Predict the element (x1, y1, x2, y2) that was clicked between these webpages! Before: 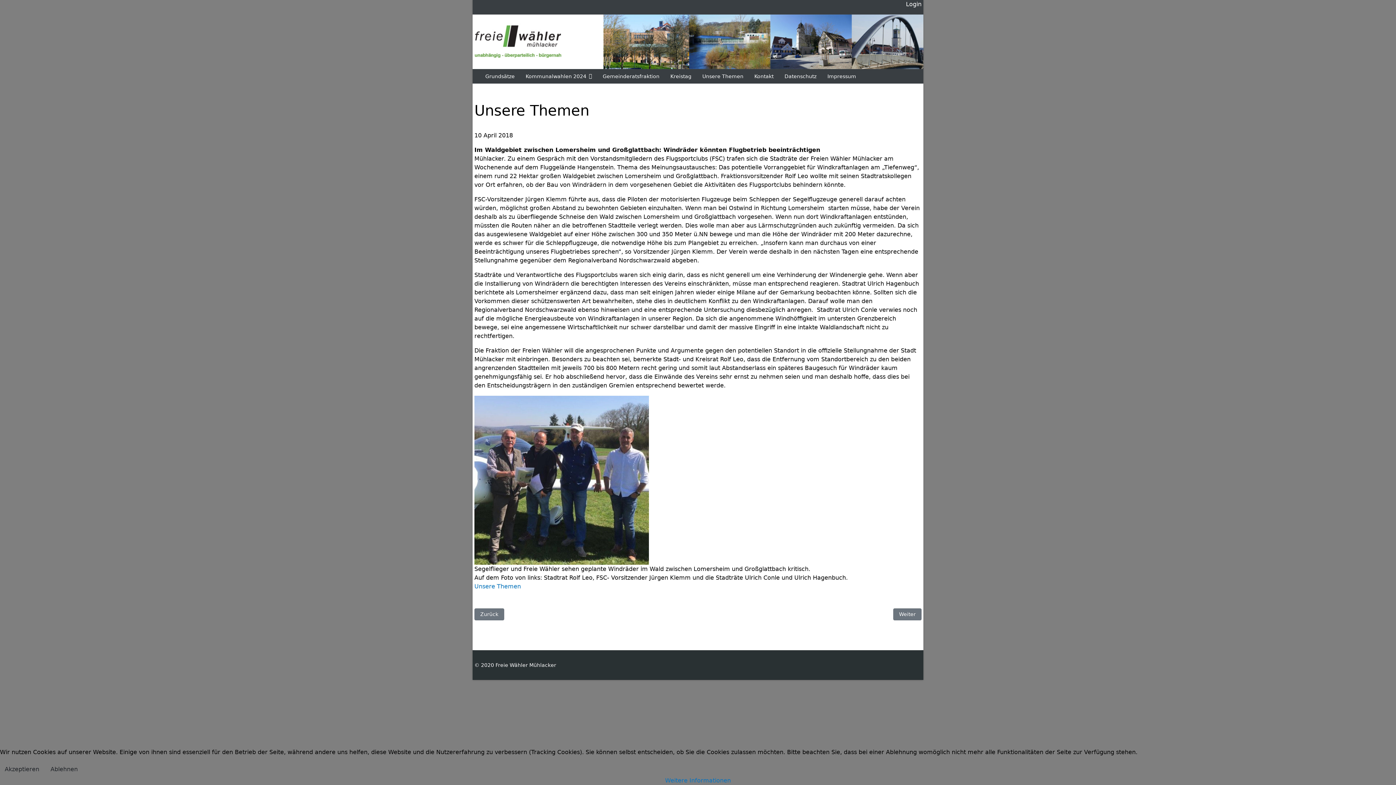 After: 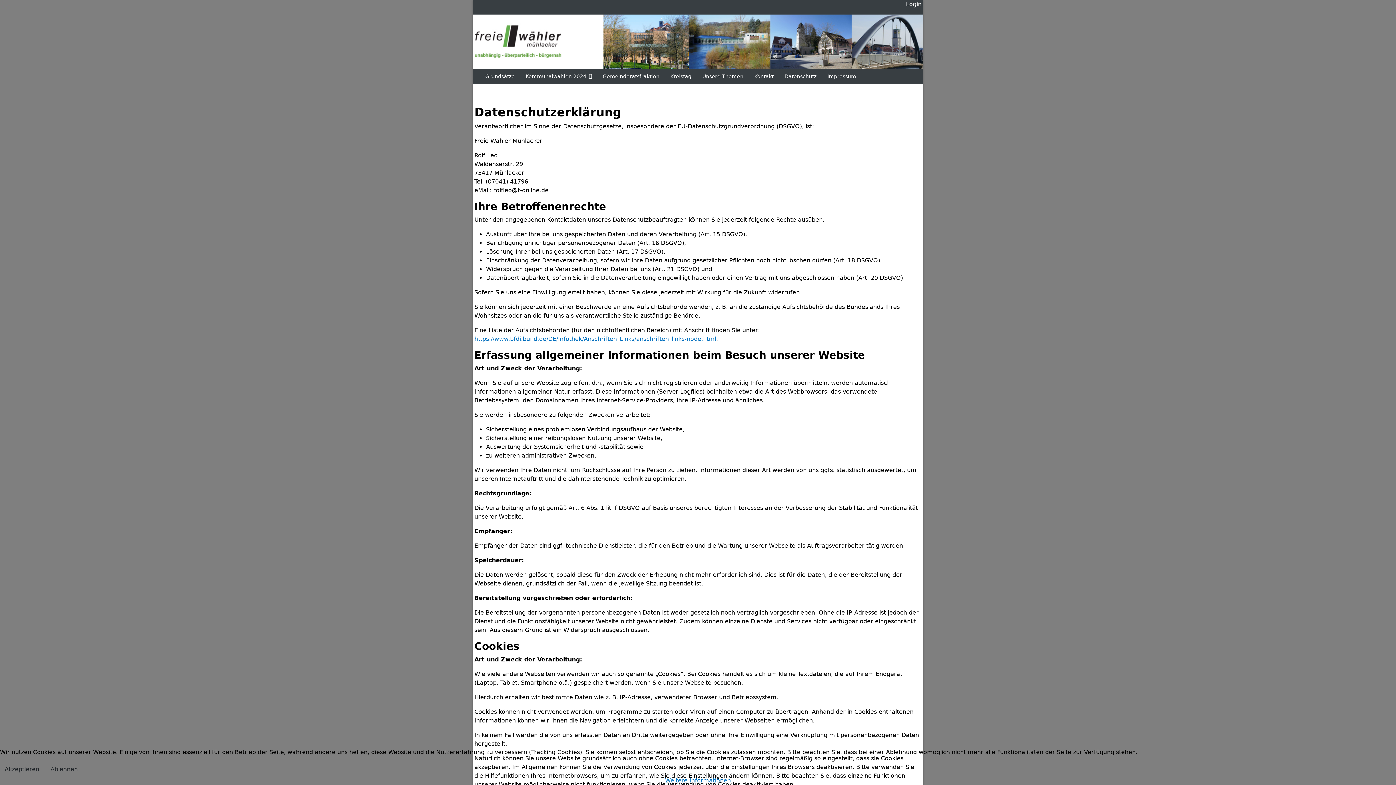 Action: bbox: (779, 69, 822, 83) label: Datenschutz